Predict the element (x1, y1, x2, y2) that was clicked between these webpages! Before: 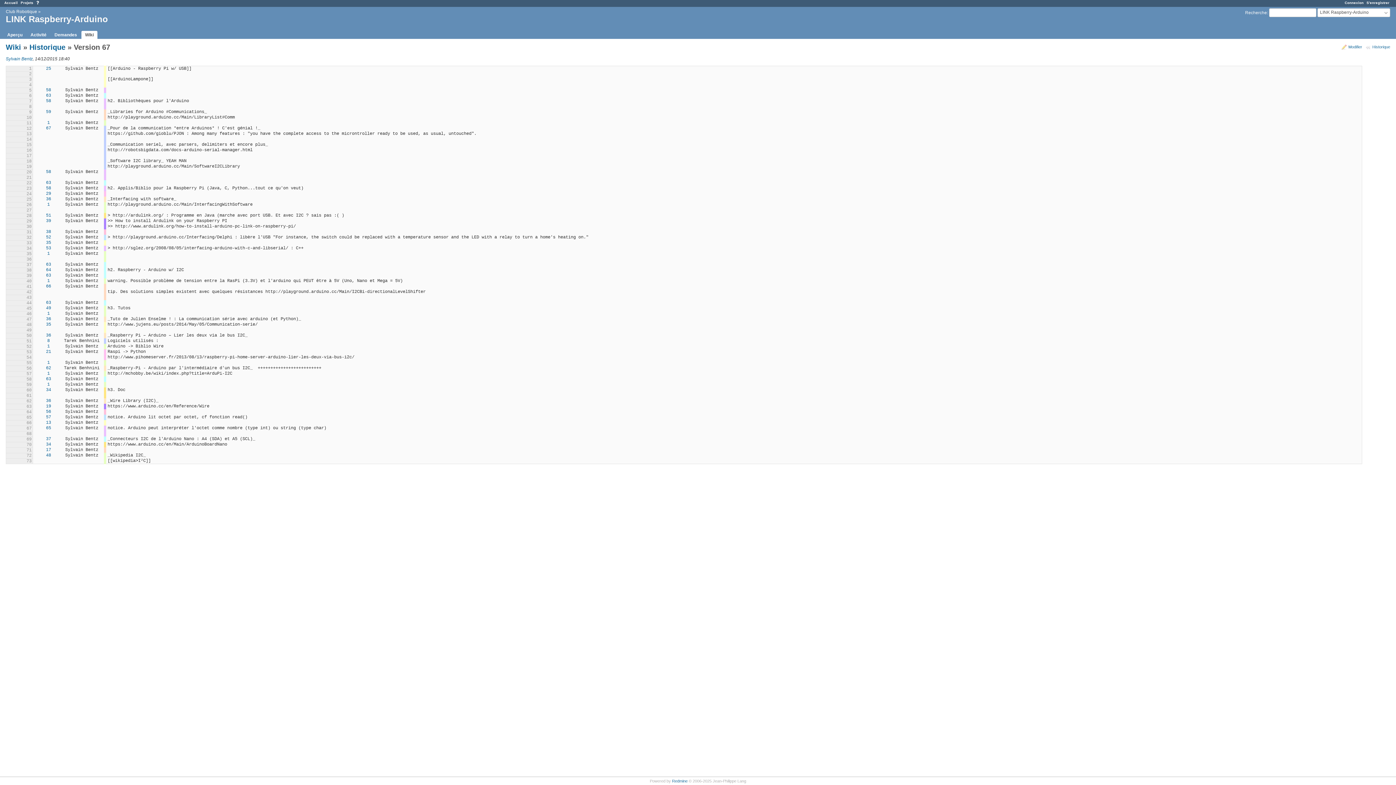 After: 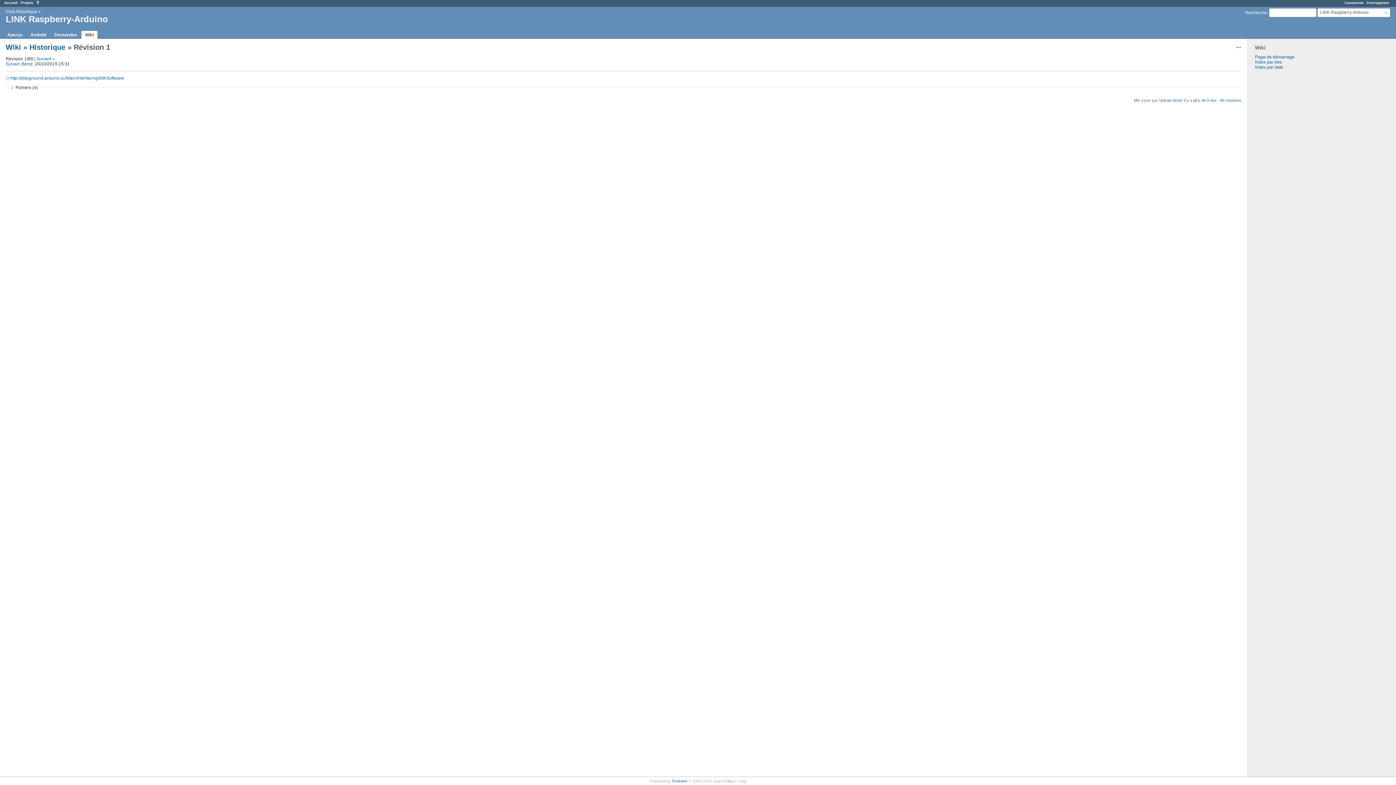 Action: label: 1 bbox: (47, 311, 49, 316)